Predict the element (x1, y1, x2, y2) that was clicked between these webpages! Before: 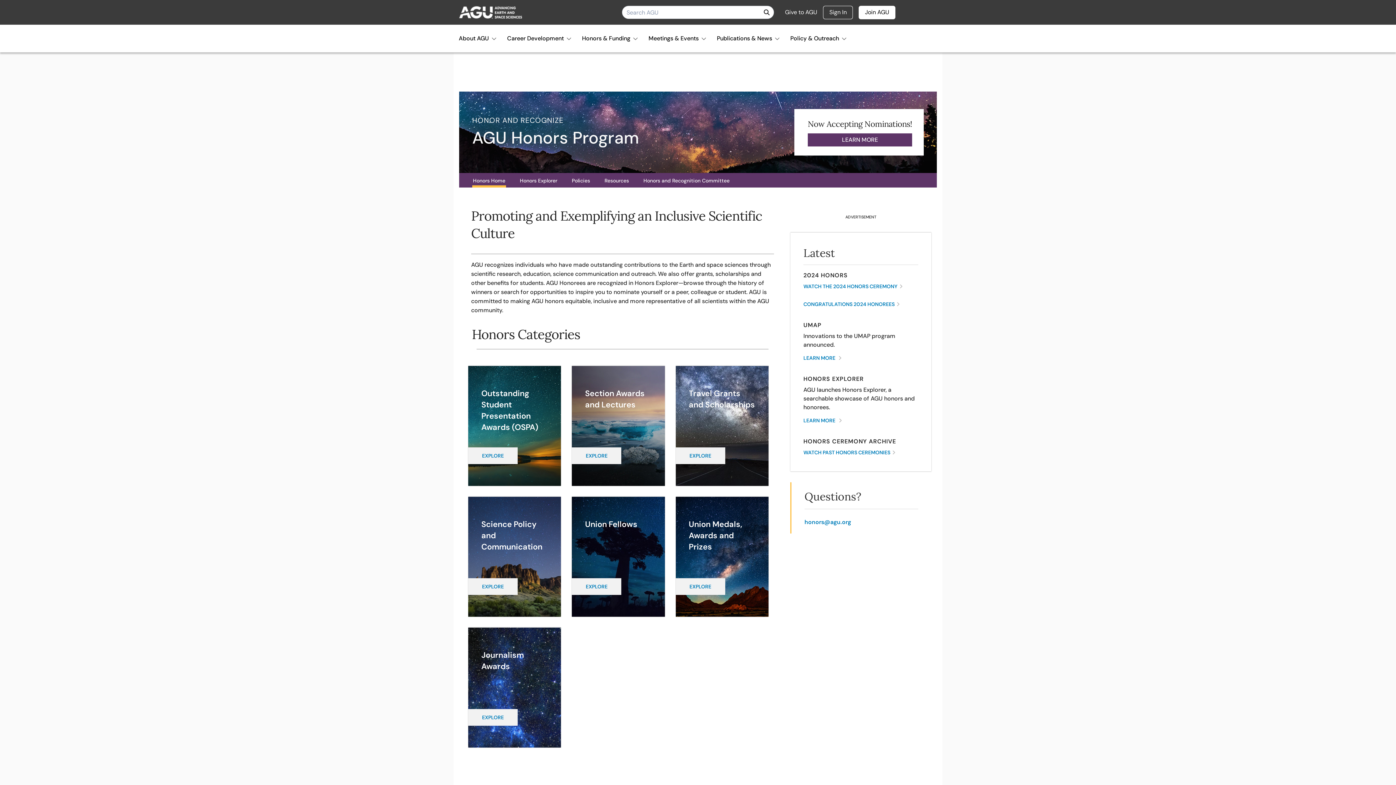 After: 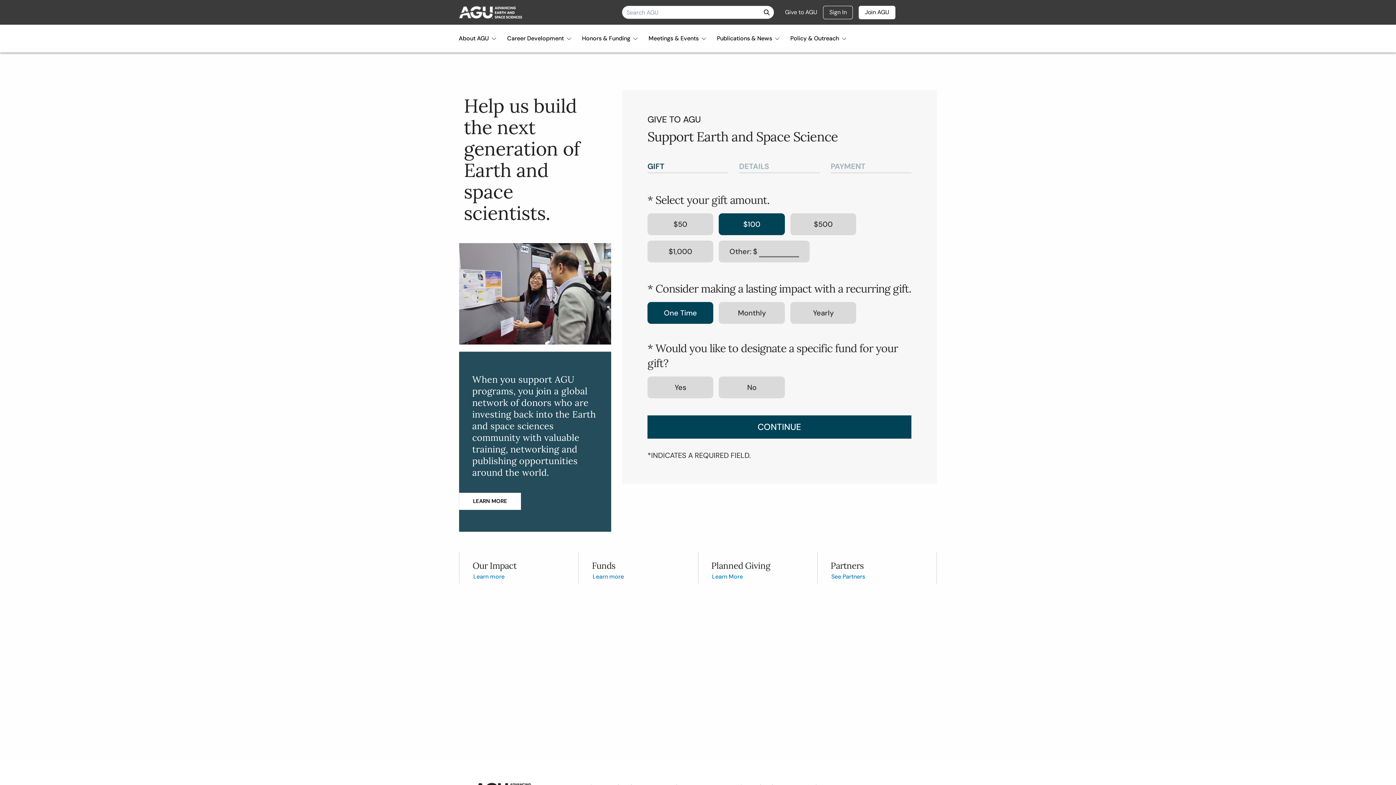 Action: bbox: (785, 8, 817, 16) label: Give to AGU